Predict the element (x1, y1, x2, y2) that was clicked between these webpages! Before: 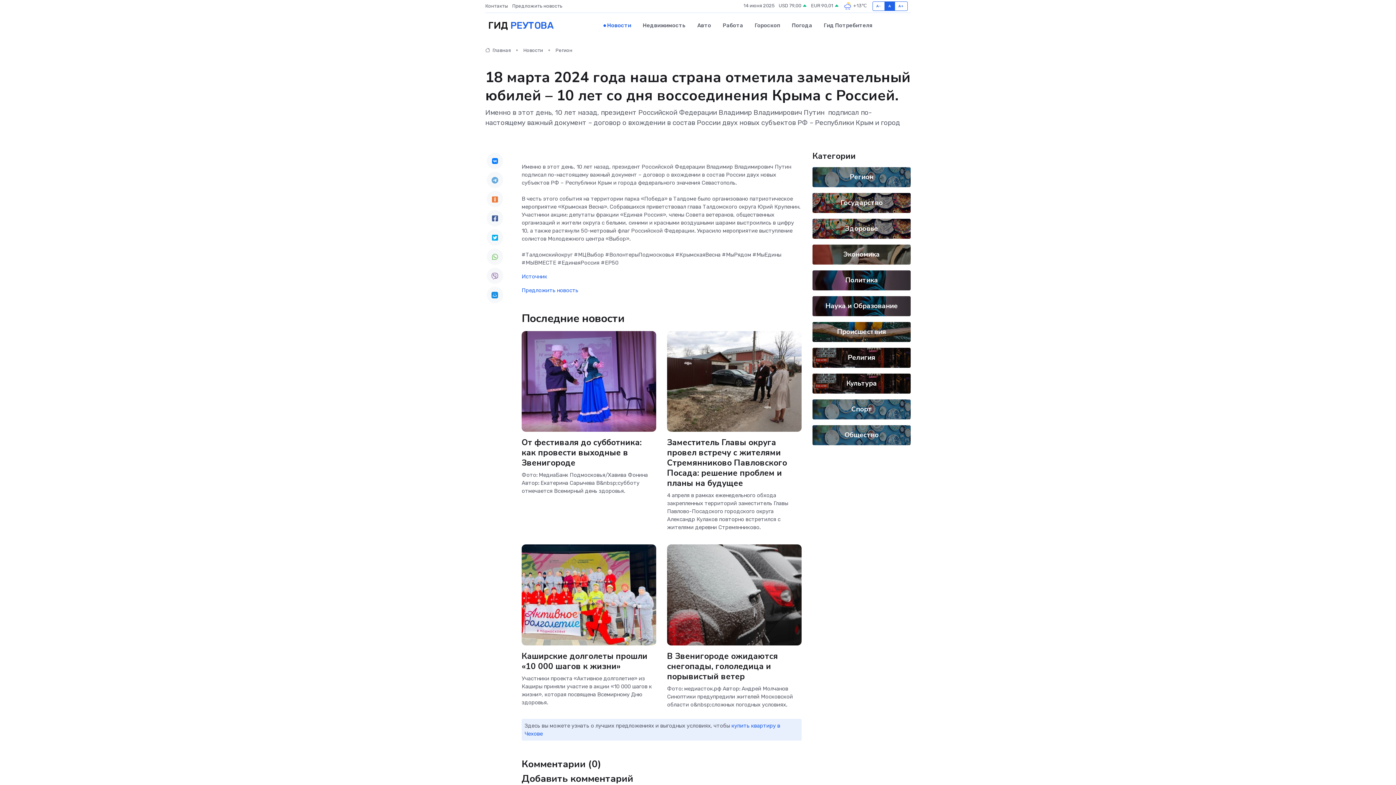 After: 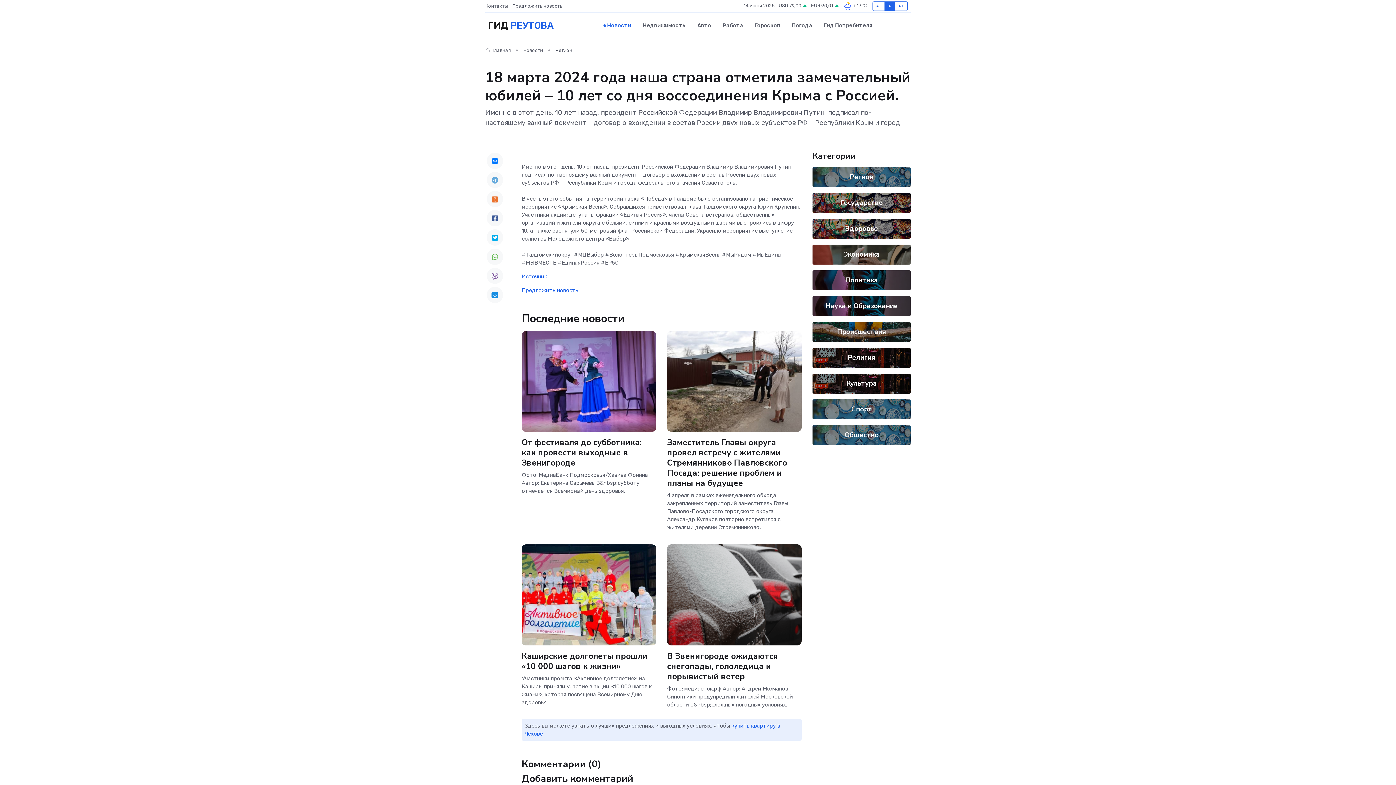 Action: bbox: (486, 267, 503, 284)